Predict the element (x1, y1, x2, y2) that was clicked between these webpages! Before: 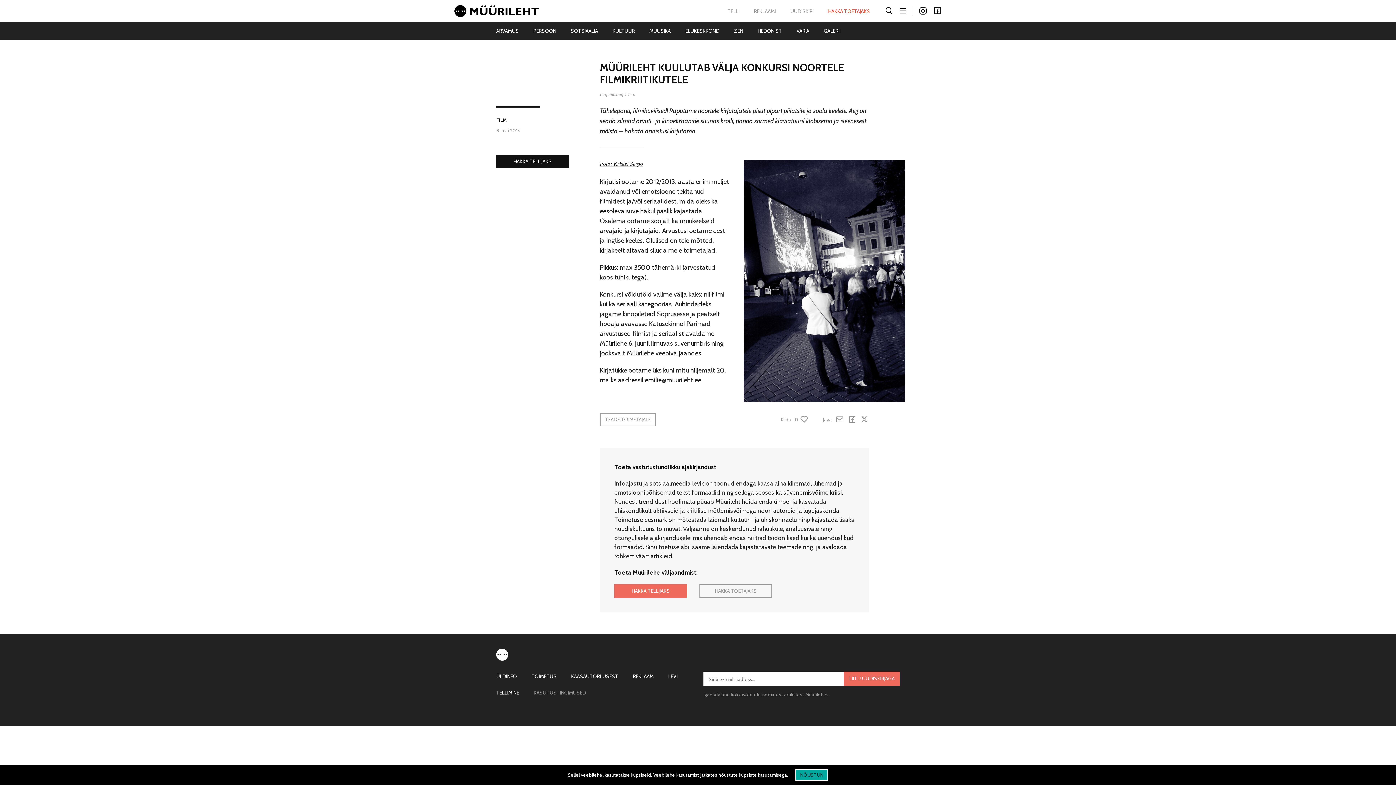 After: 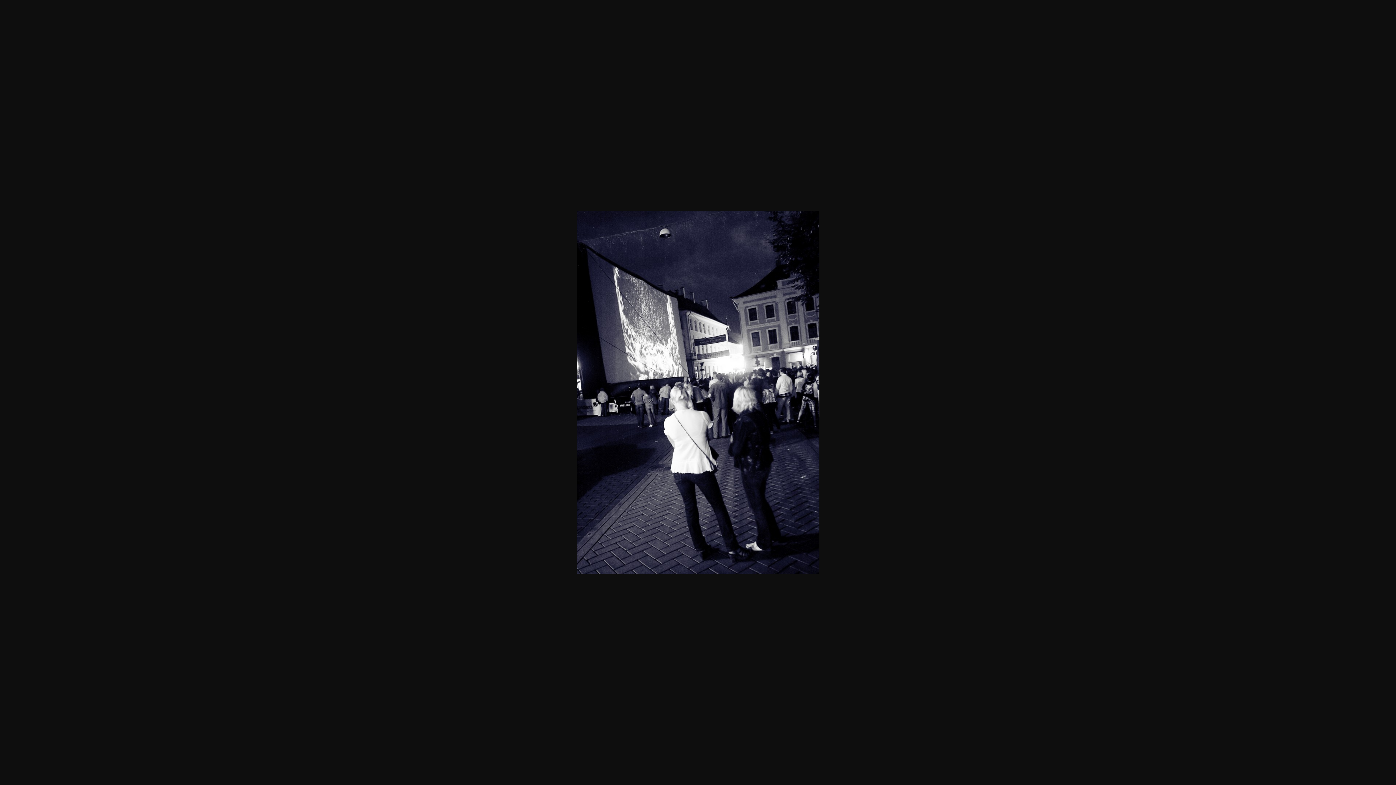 Action: bbox: (599, 161, 643, 166) label: Foto: Kristel Sergo